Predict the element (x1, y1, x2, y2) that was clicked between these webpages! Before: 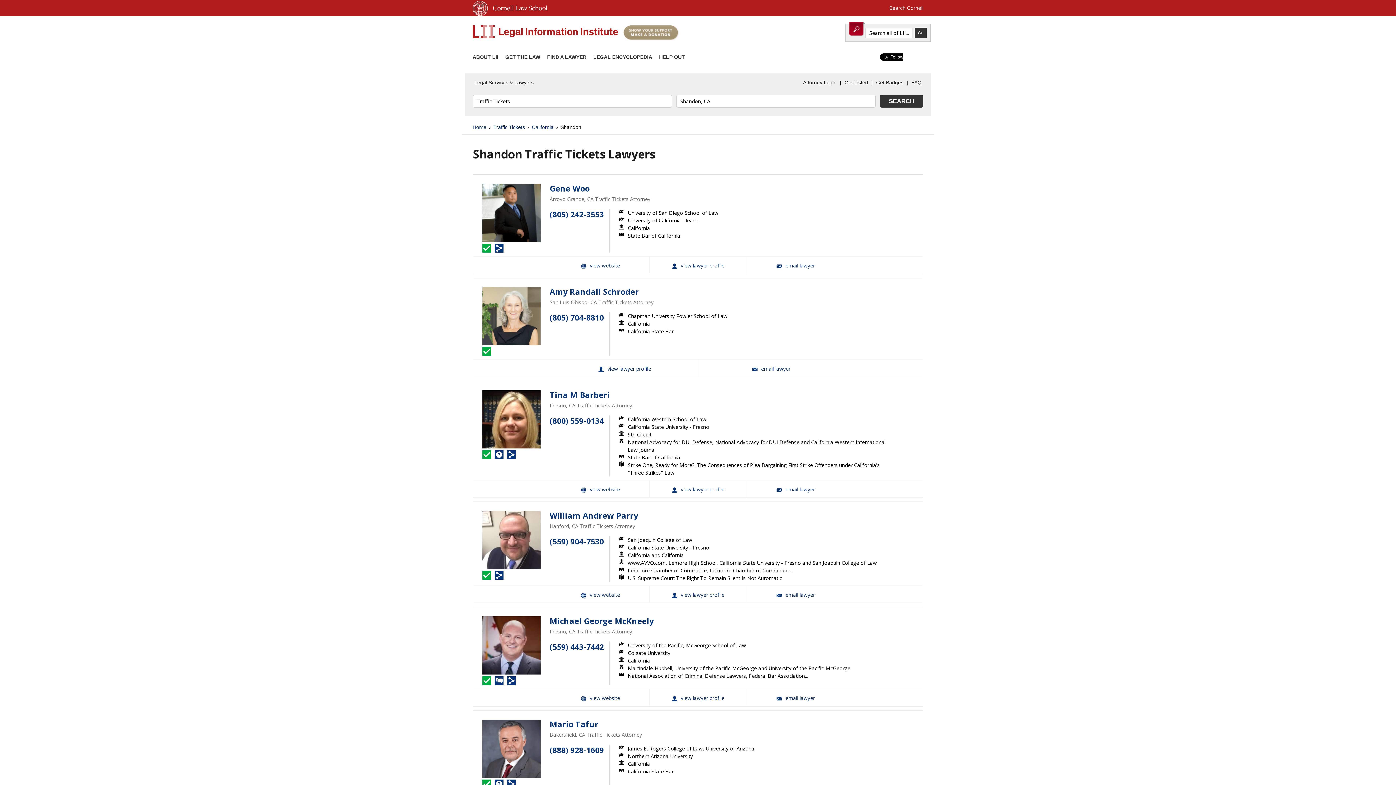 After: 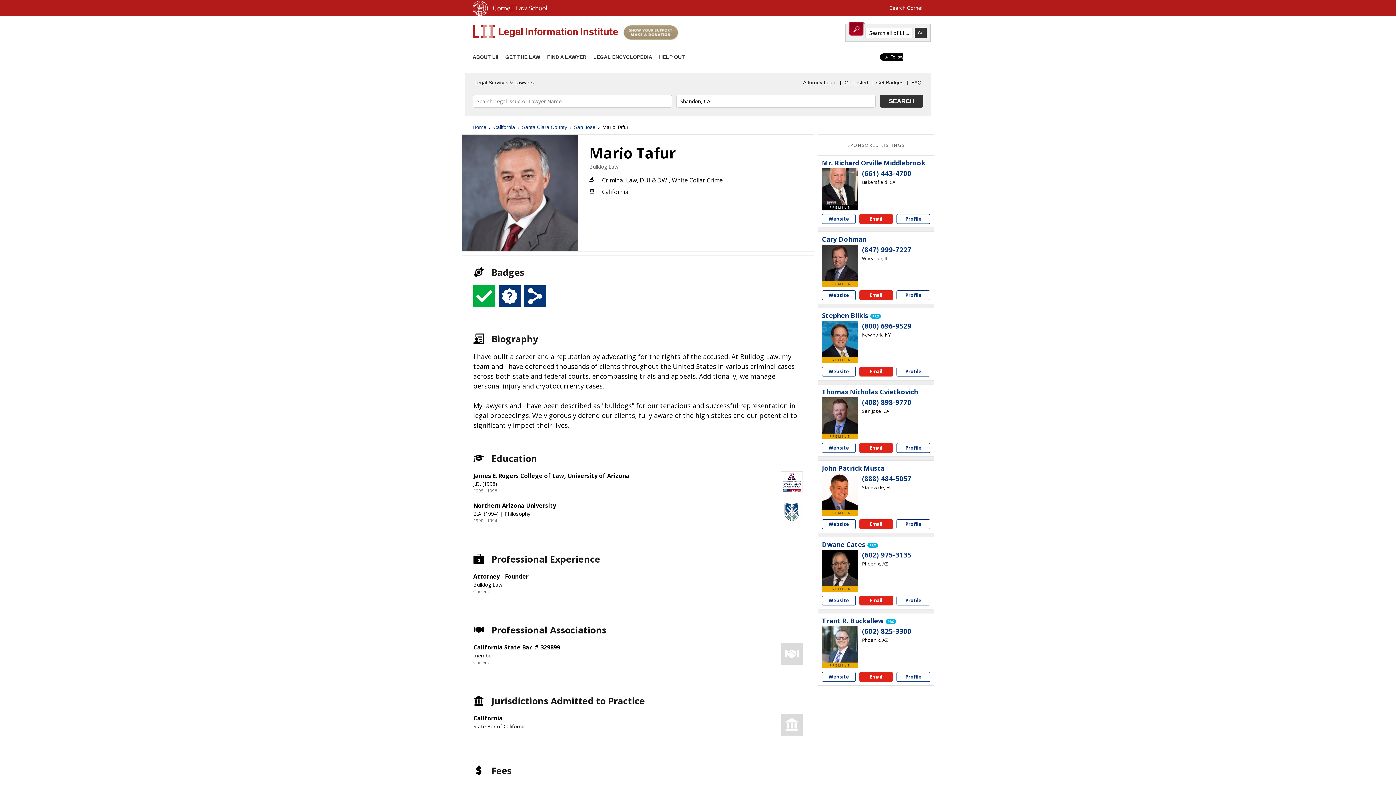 Action: label: Mario Tafur bbox: (549, 720, 598, 729)